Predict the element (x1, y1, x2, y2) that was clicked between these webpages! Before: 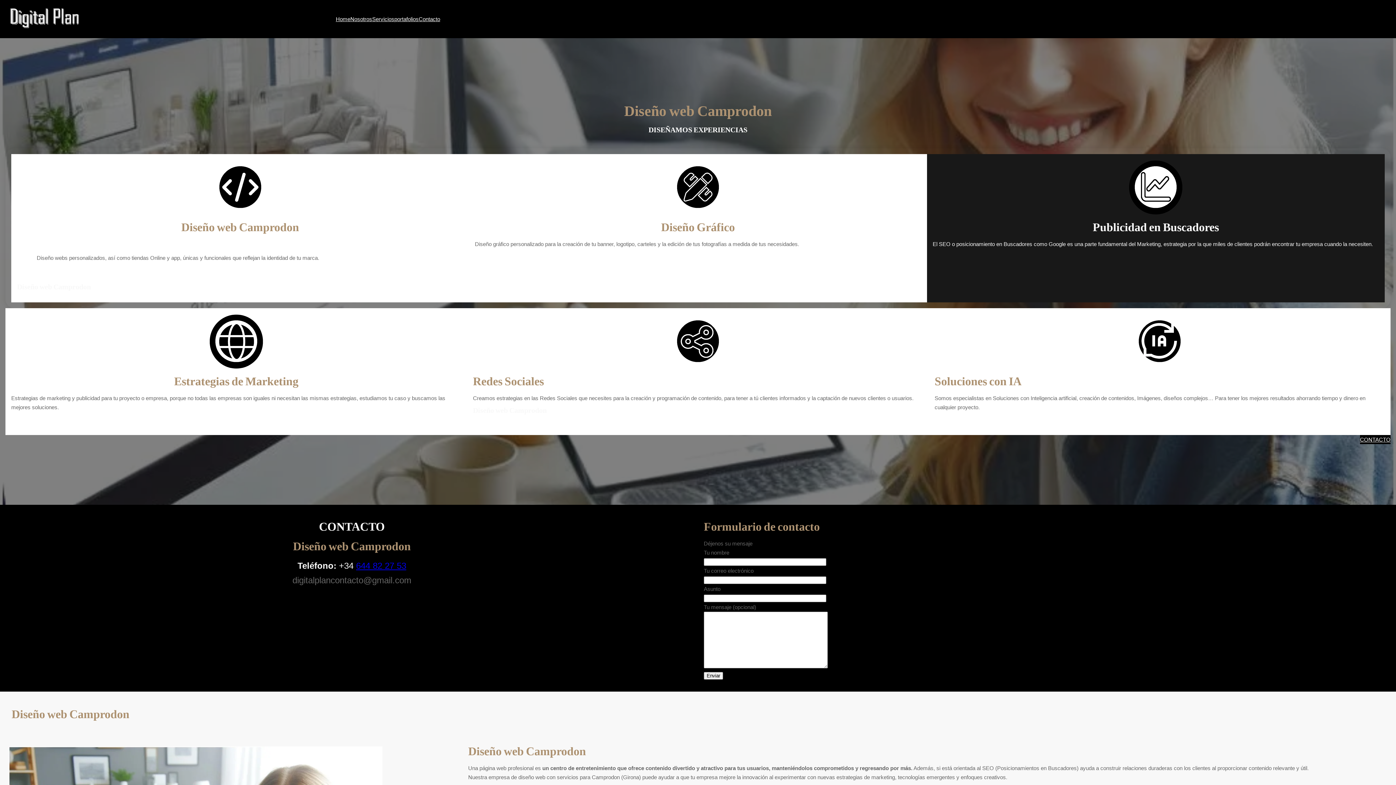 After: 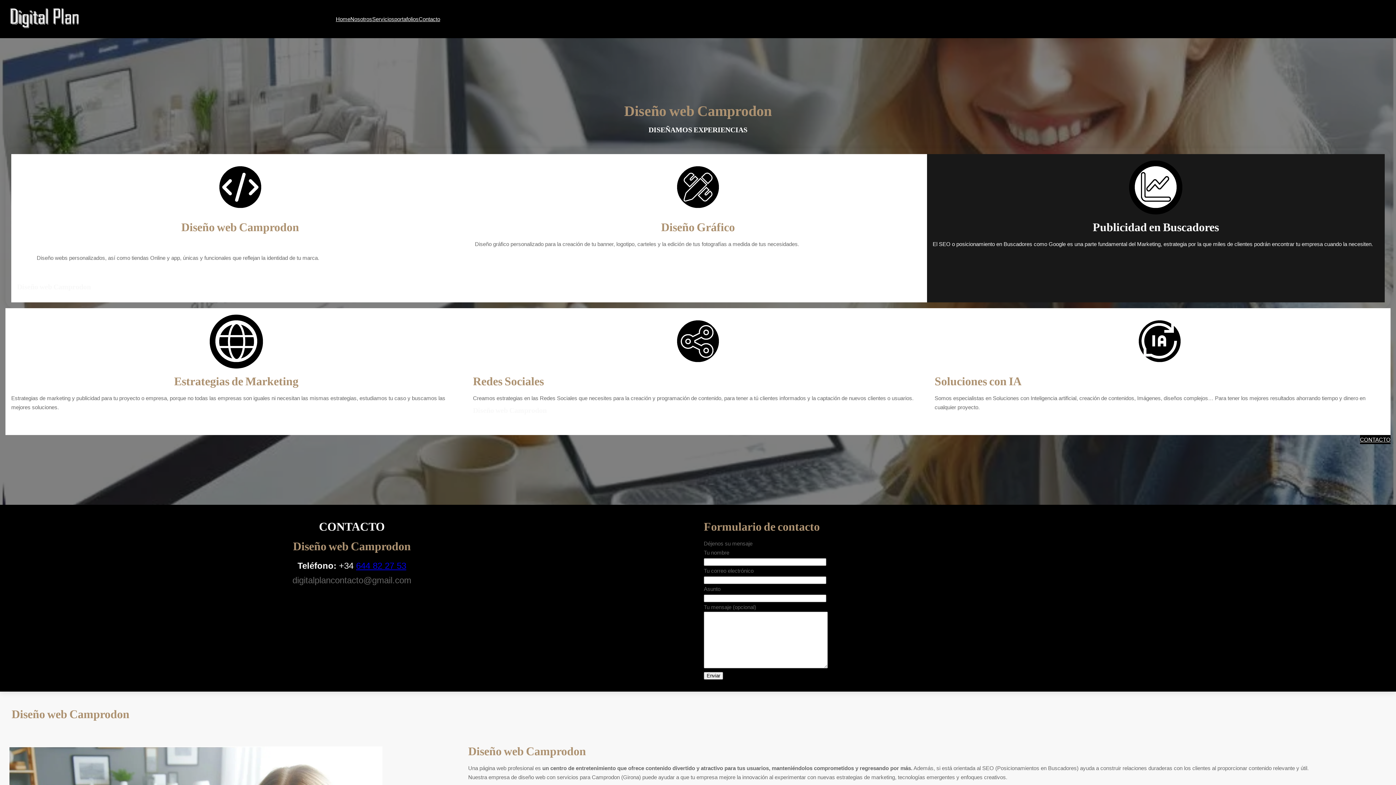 Action: bbox: (297, 561, 356, 570) label: Teléfono: +34 